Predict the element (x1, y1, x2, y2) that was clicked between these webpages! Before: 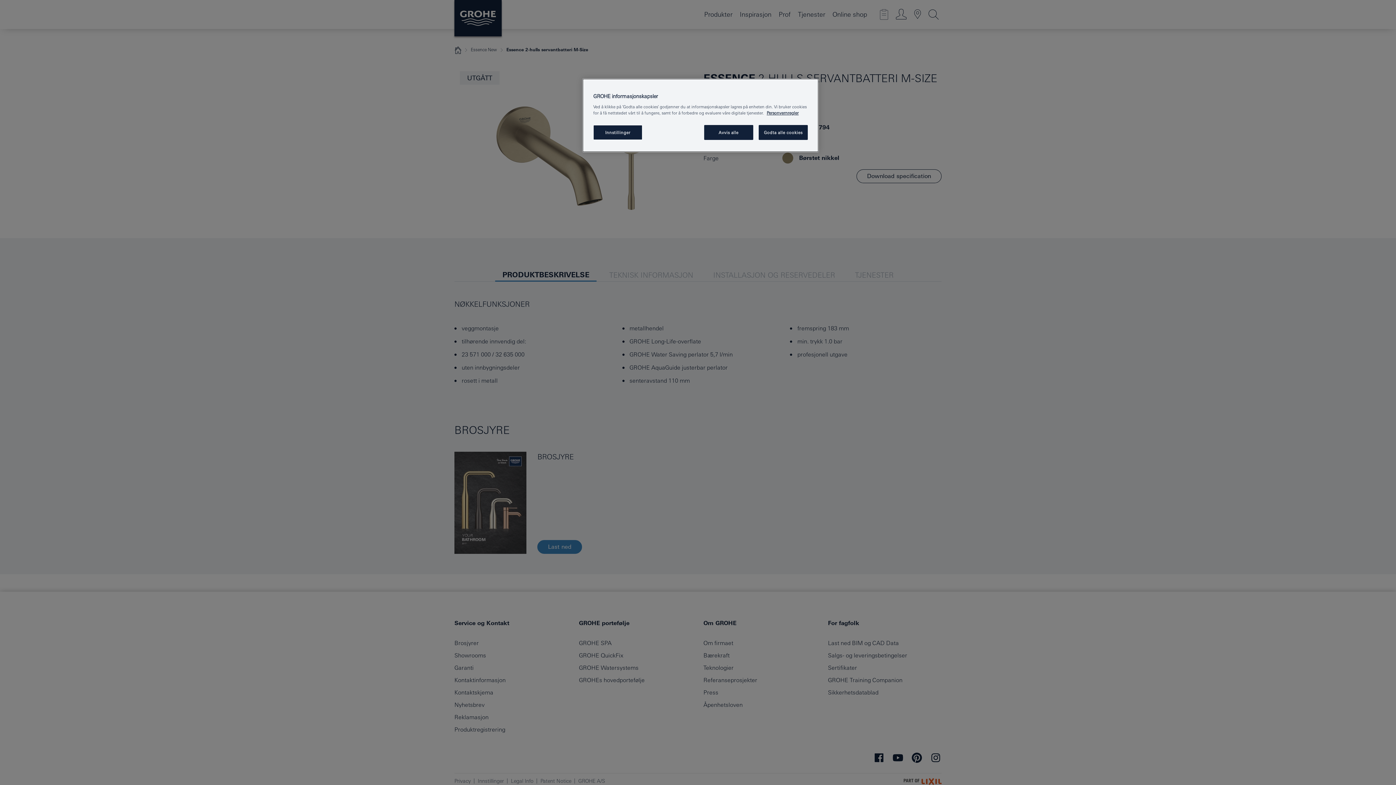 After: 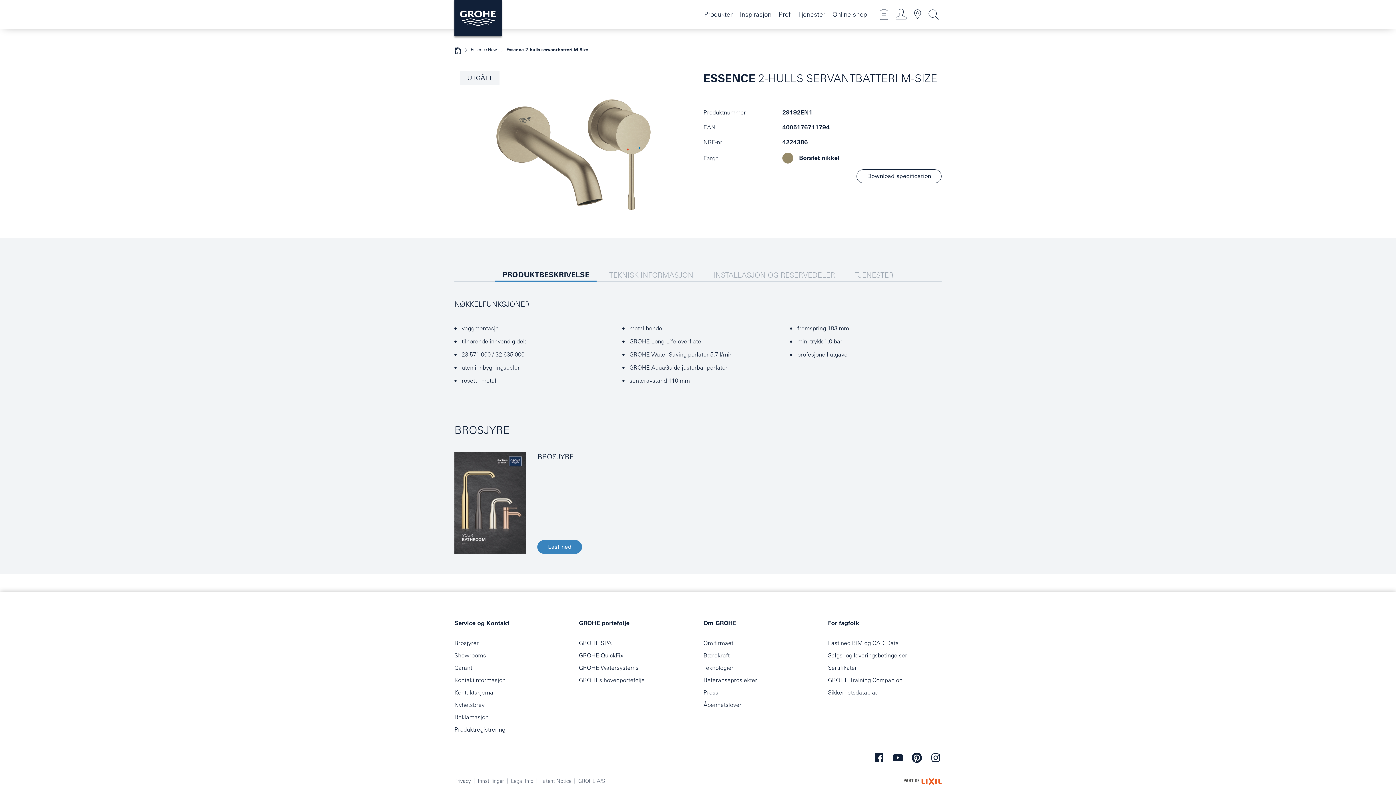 Action: label: Avvis alle bbox: (704, 125, 753, 140)